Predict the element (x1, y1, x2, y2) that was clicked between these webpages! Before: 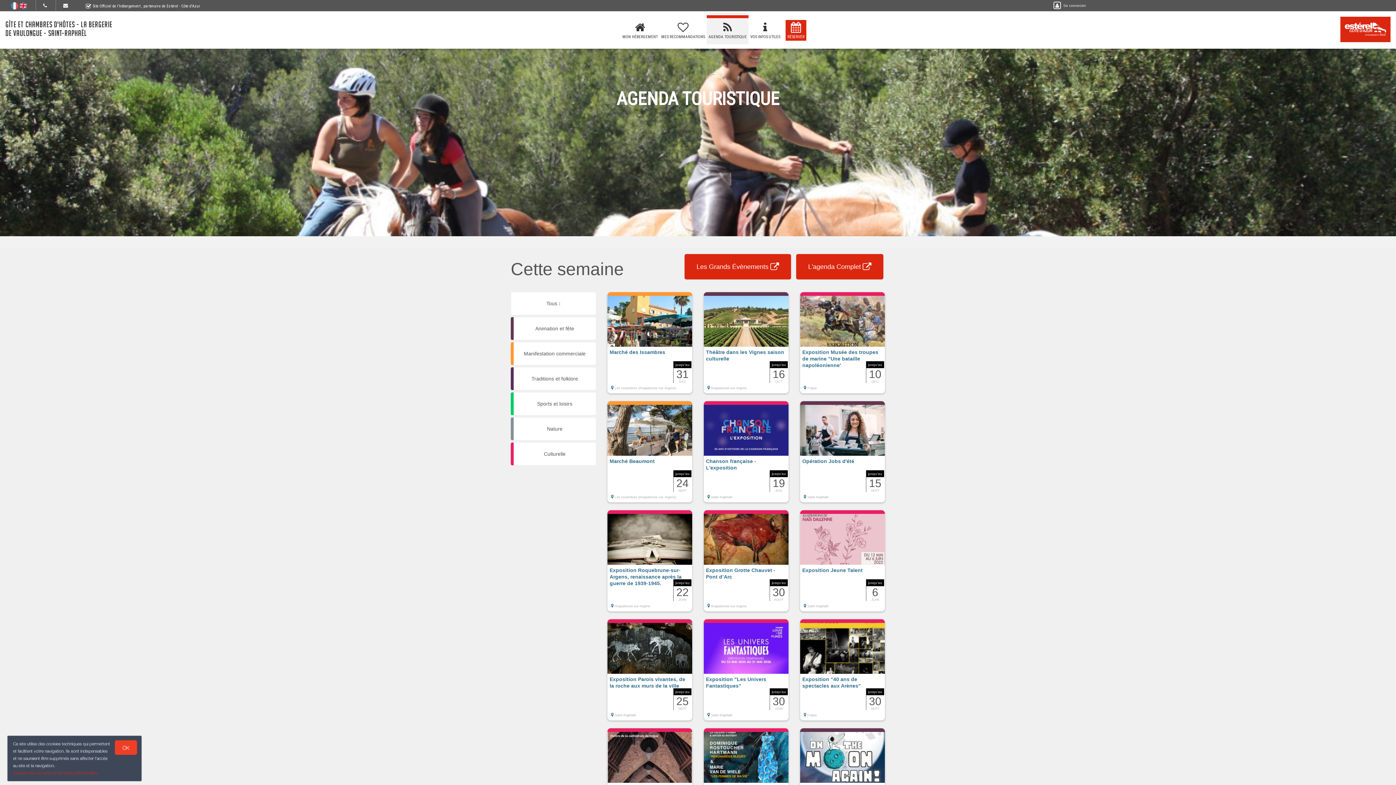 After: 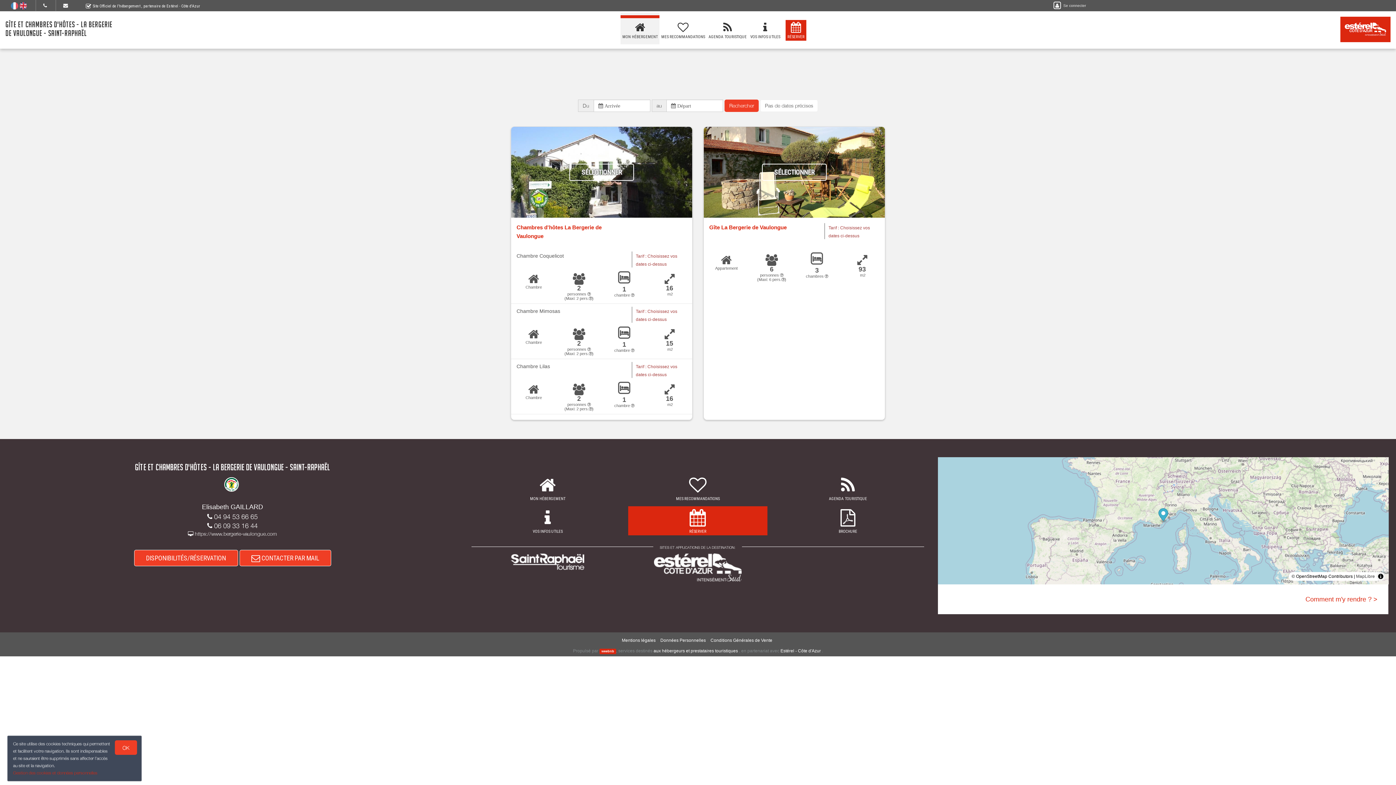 Action: label: 
MON HÉBERGEMENT bbox: (620, 20, 659, 40)